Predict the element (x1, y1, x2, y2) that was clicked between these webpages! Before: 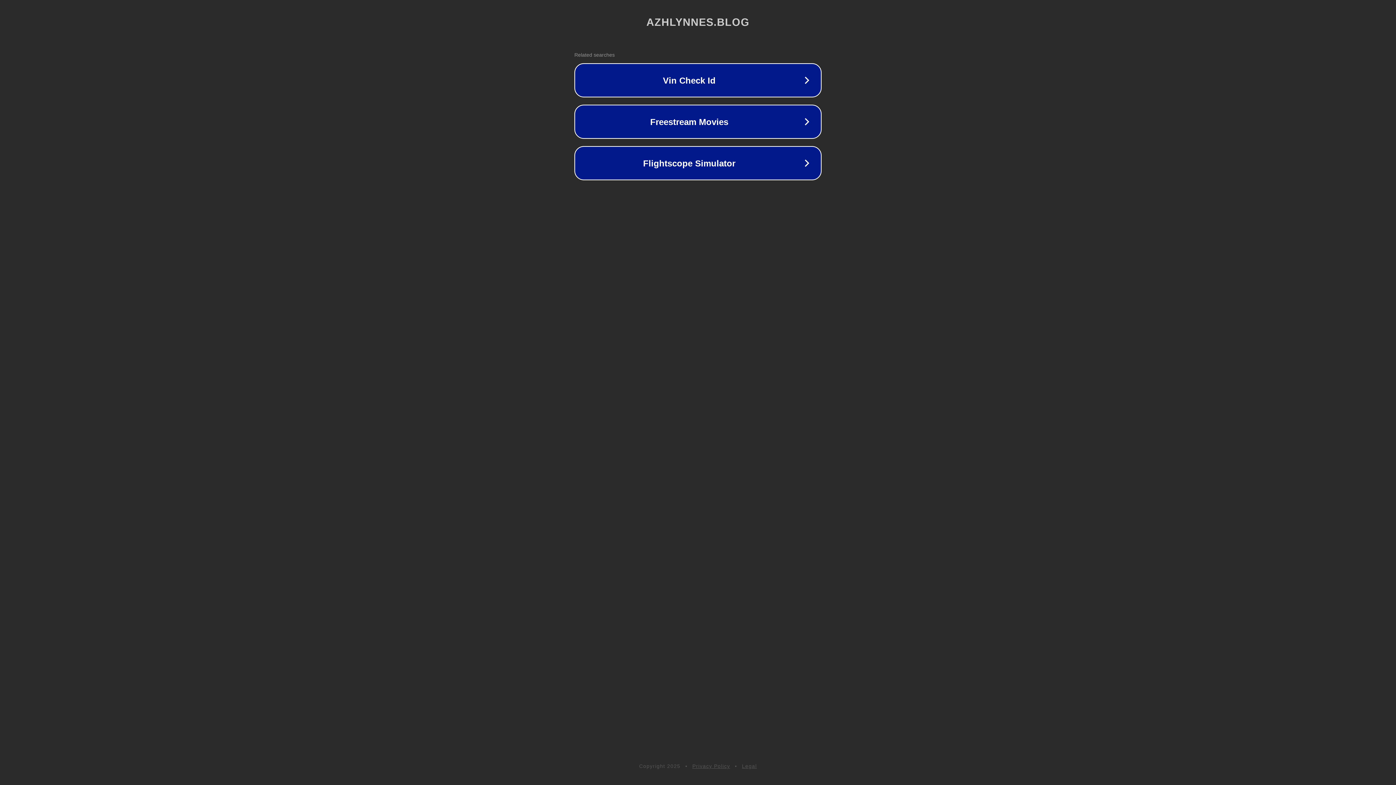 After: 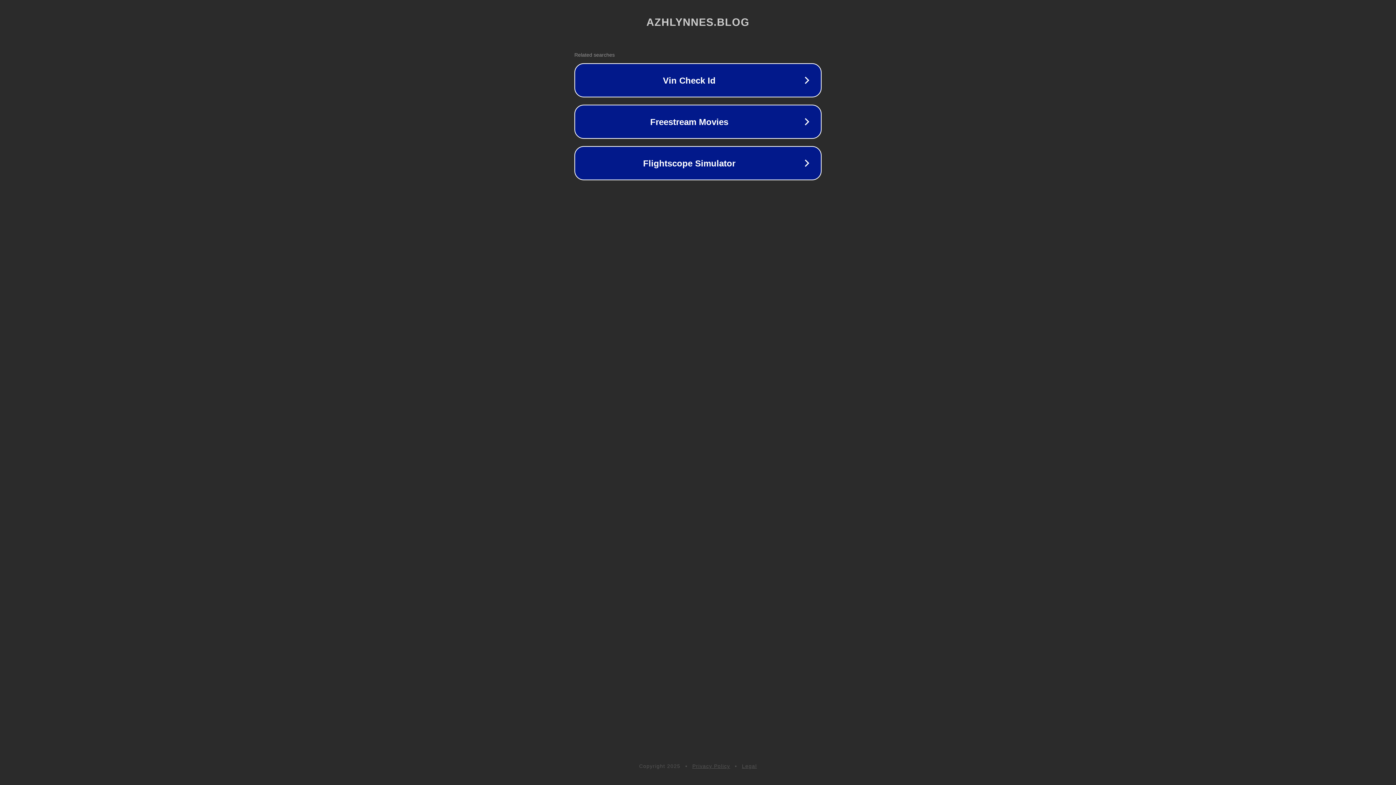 Action: label: Privacy Policy bbox: (692, 763, 730, 769)